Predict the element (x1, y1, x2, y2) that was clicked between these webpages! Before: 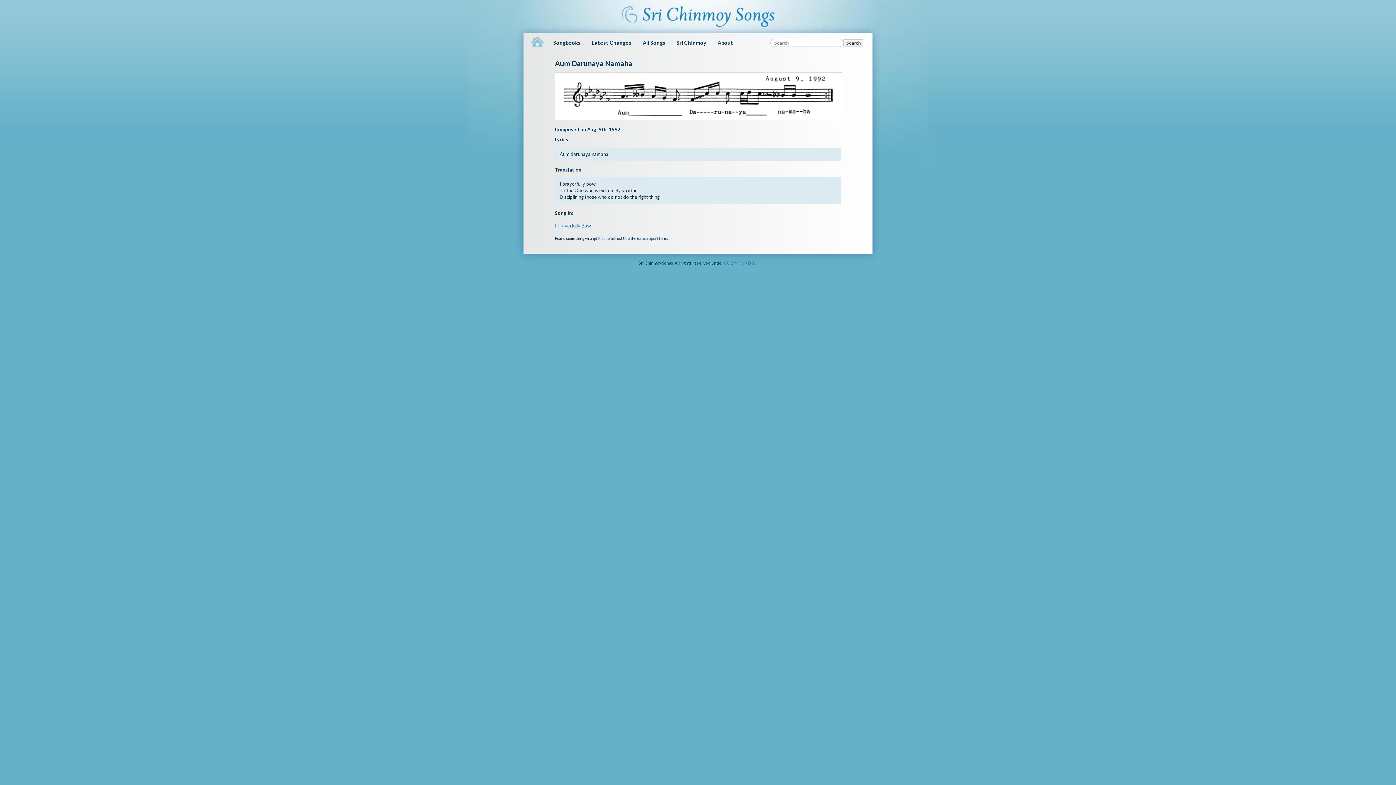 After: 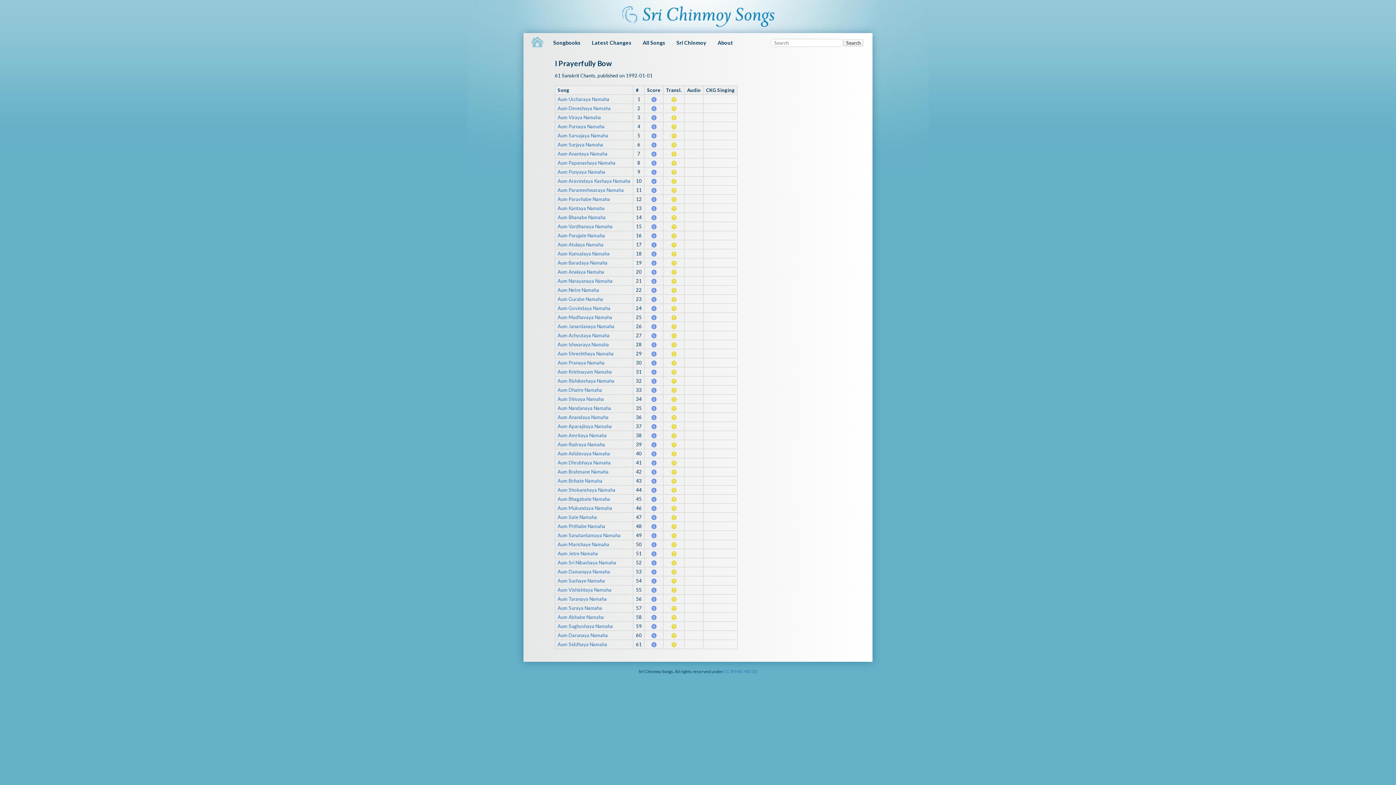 Action: label: I Prayerfully Bow bbox: (555, 223, 591, 228)